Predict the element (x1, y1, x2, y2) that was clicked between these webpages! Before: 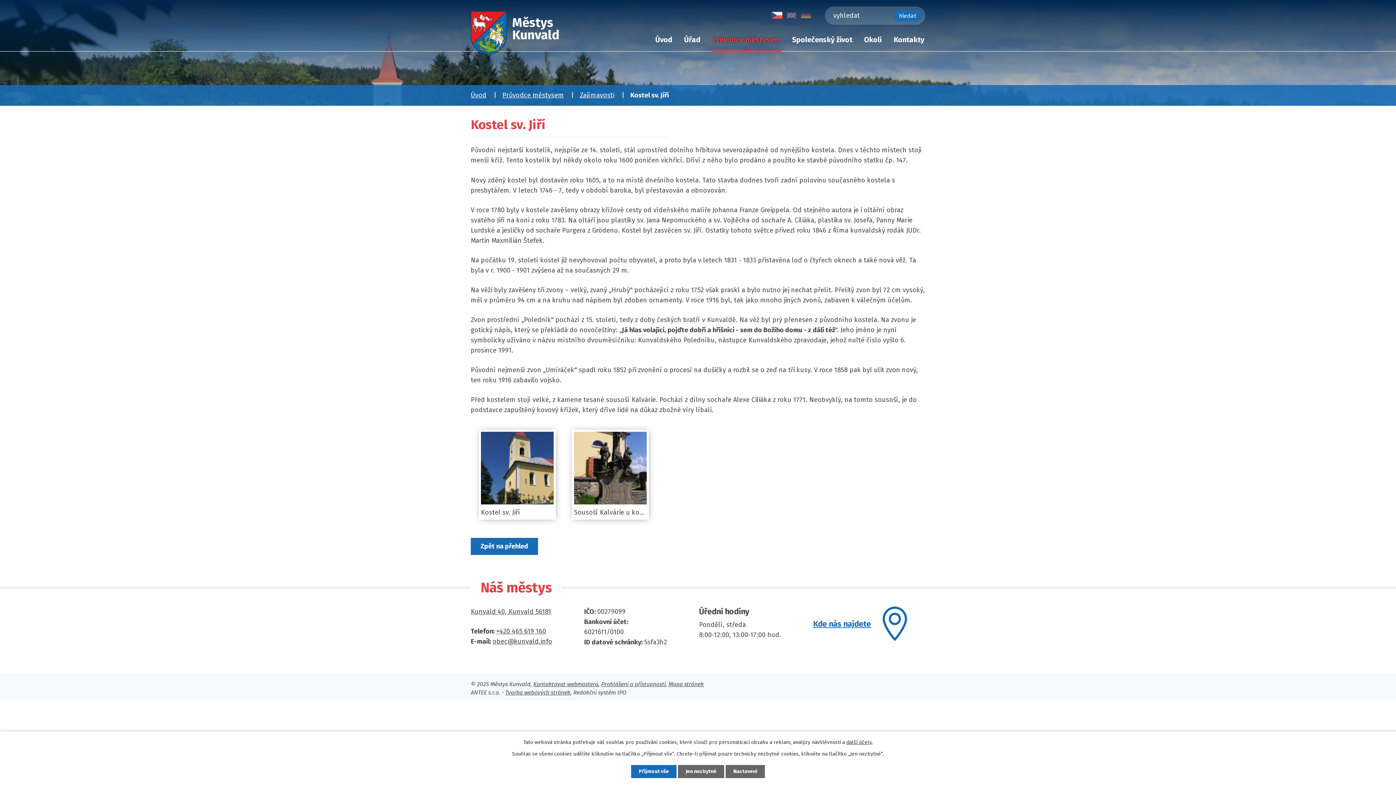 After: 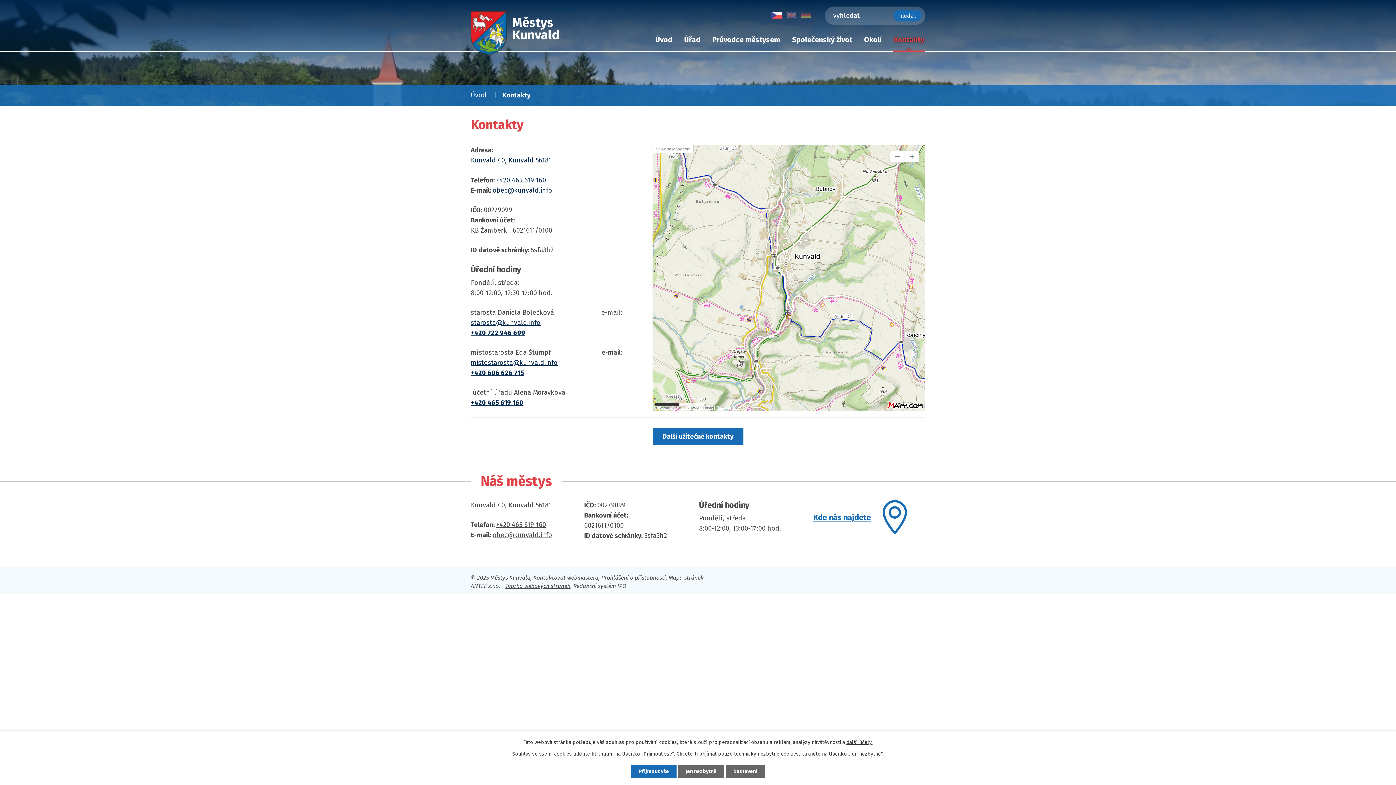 Action: bbox: (892, 33, 925, 51) label: Kontakty